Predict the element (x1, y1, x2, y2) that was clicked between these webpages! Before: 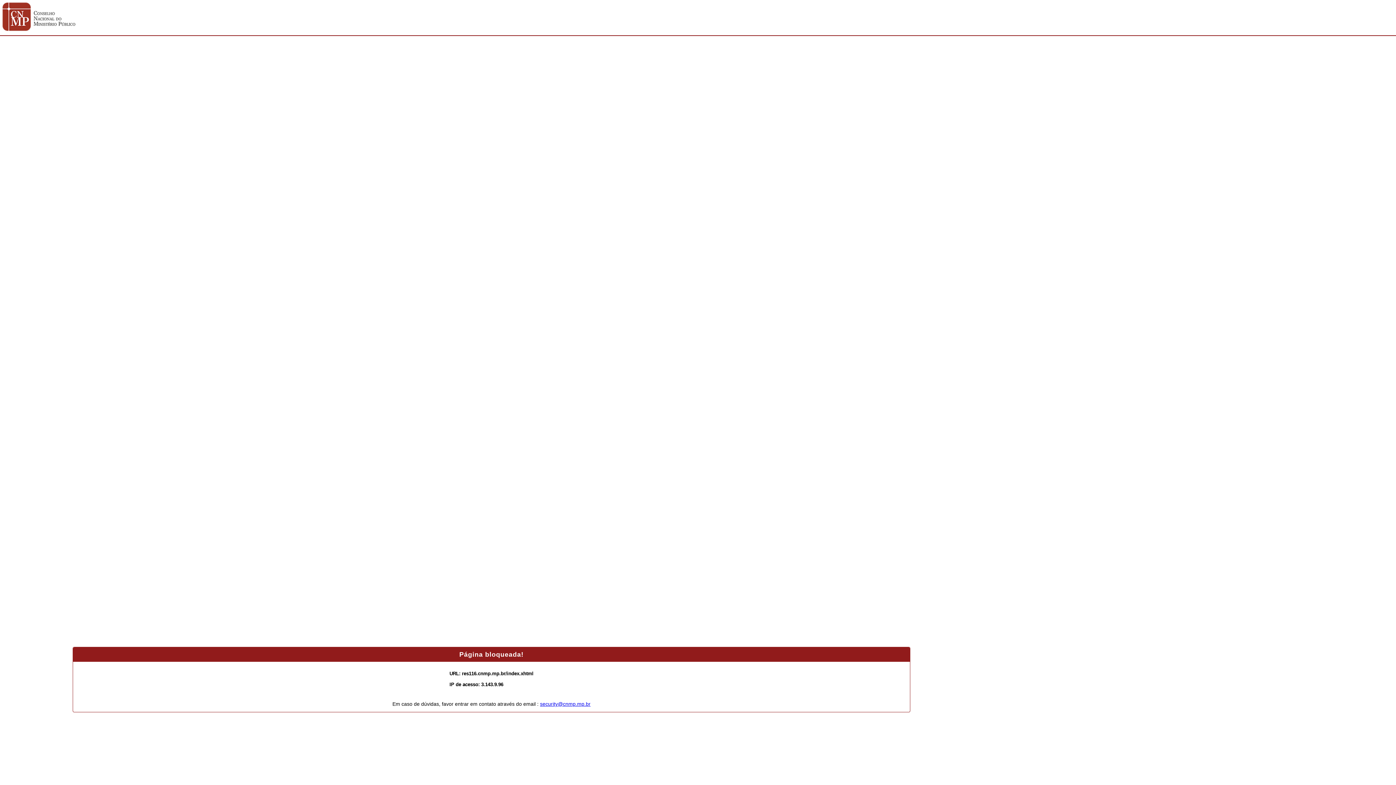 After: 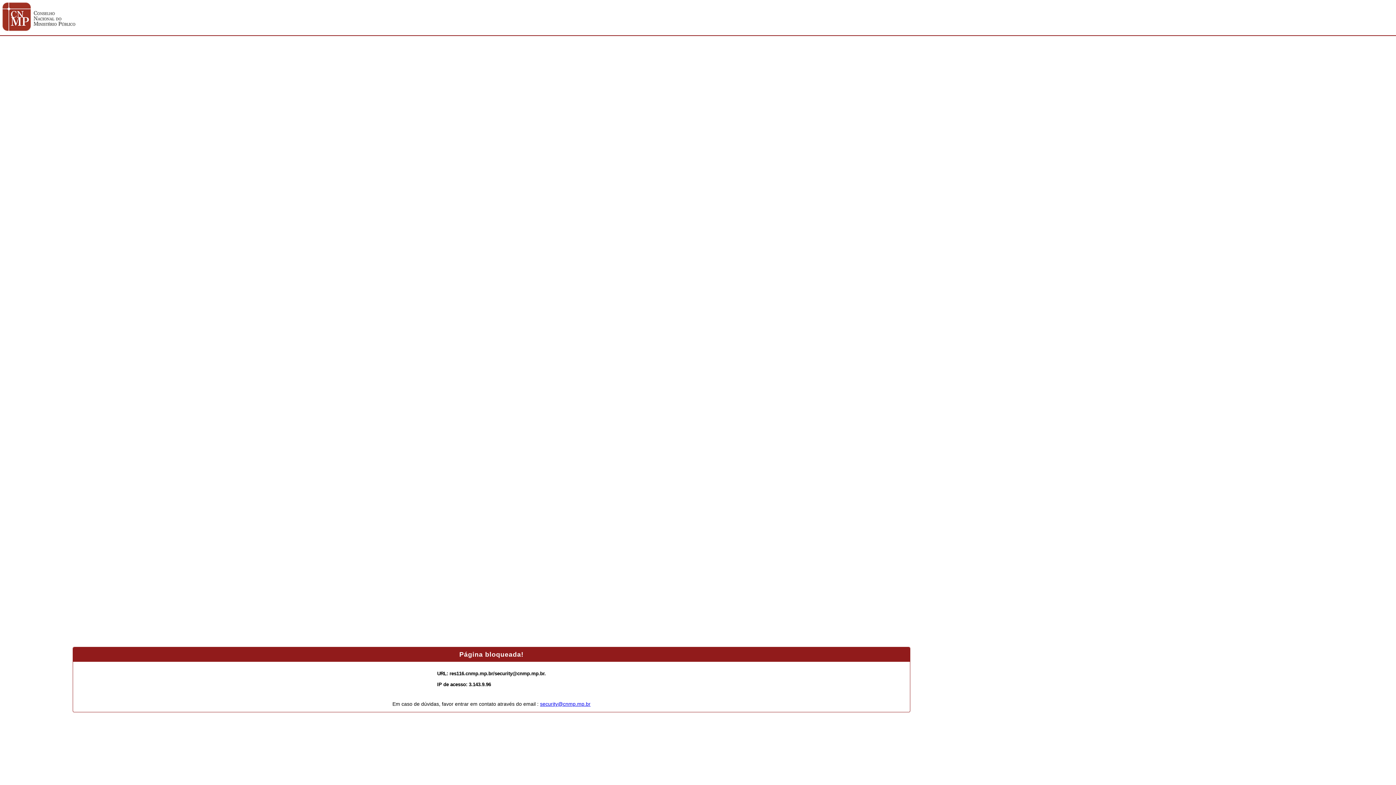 Action: label: security@cnmp.mp.br bbox: (540, 701, 590, 707)